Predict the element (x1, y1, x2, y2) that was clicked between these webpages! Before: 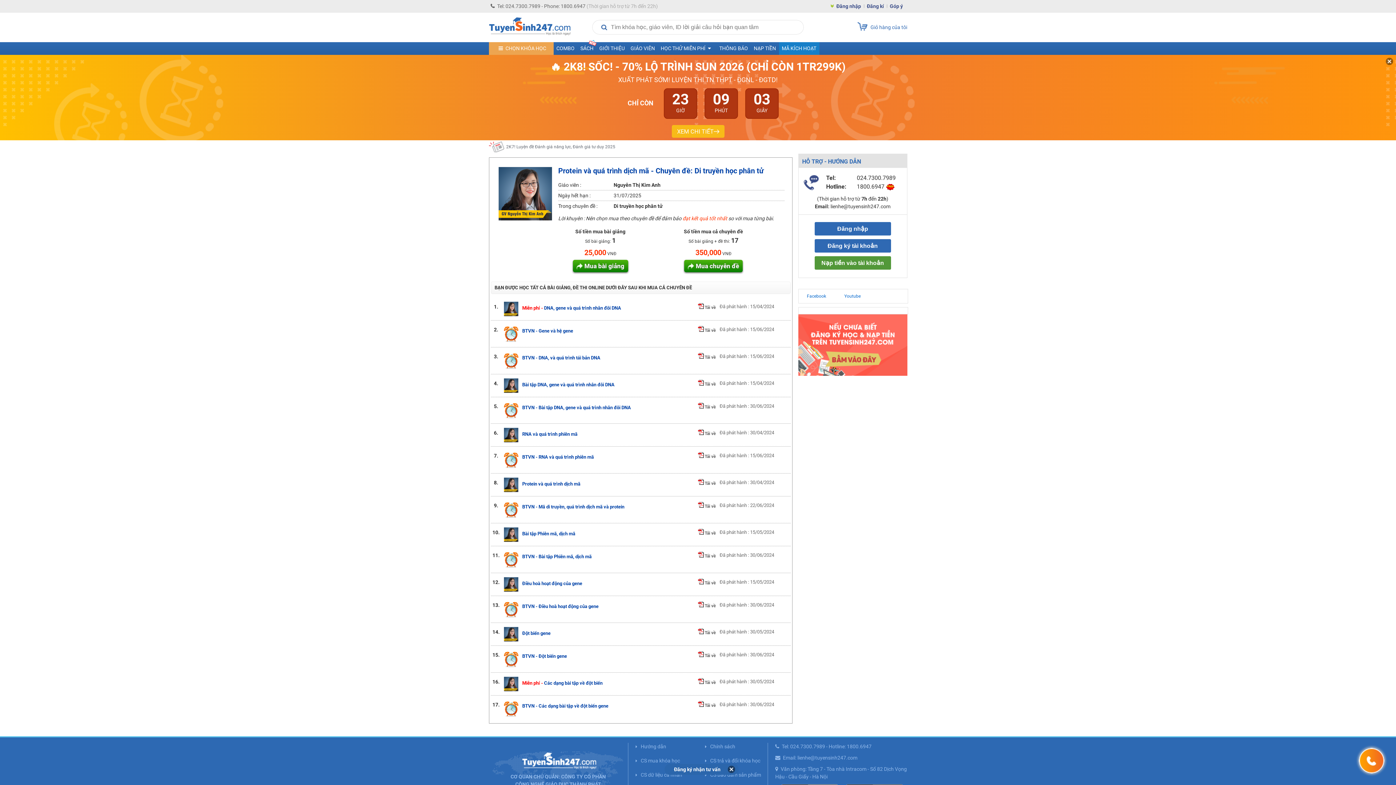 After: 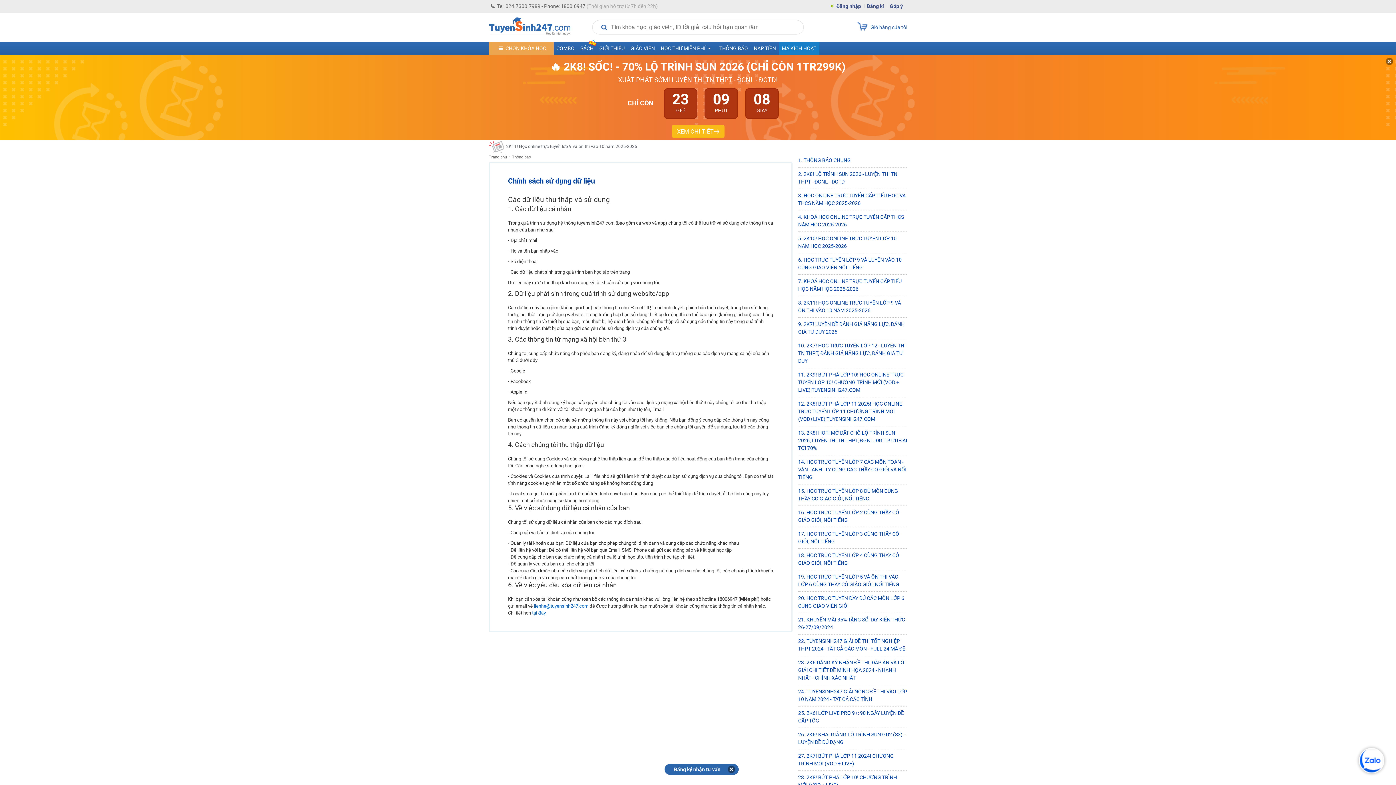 Action: bbox: (640, 772, 682, 778) label: CS dữ liệu cá nhân